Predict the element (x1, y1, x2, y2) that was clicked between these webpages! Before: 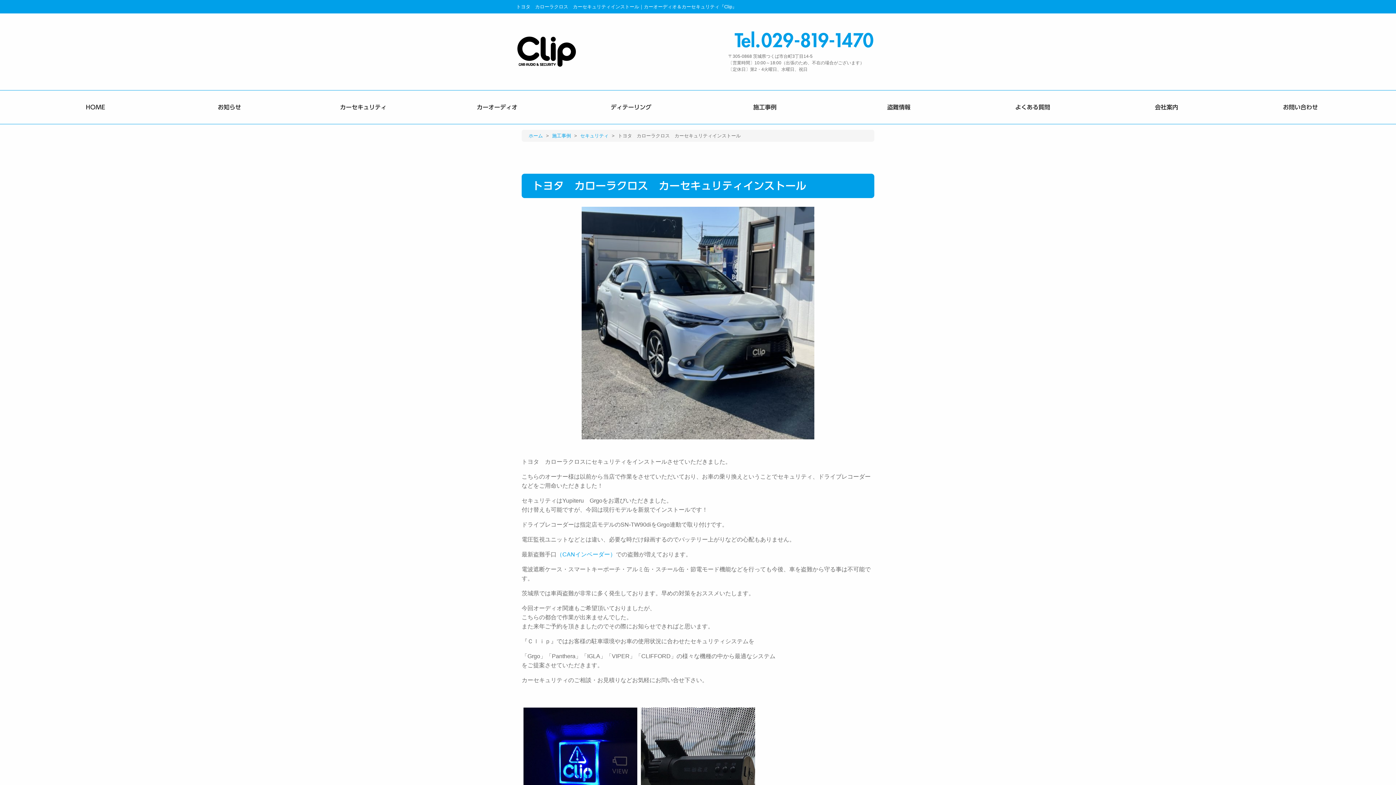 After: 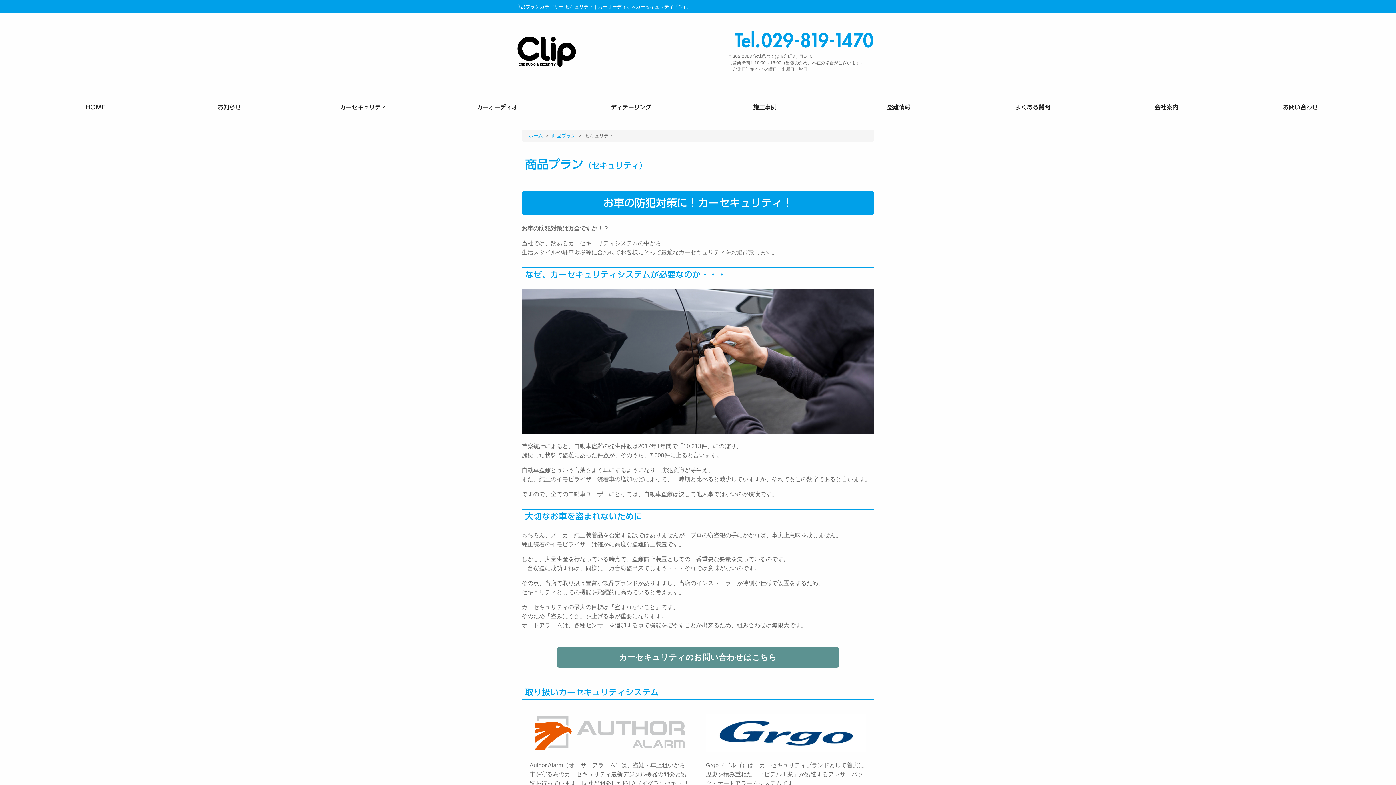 Action: label: カーセキュリティ bbox: (299, 104, 426, 110)